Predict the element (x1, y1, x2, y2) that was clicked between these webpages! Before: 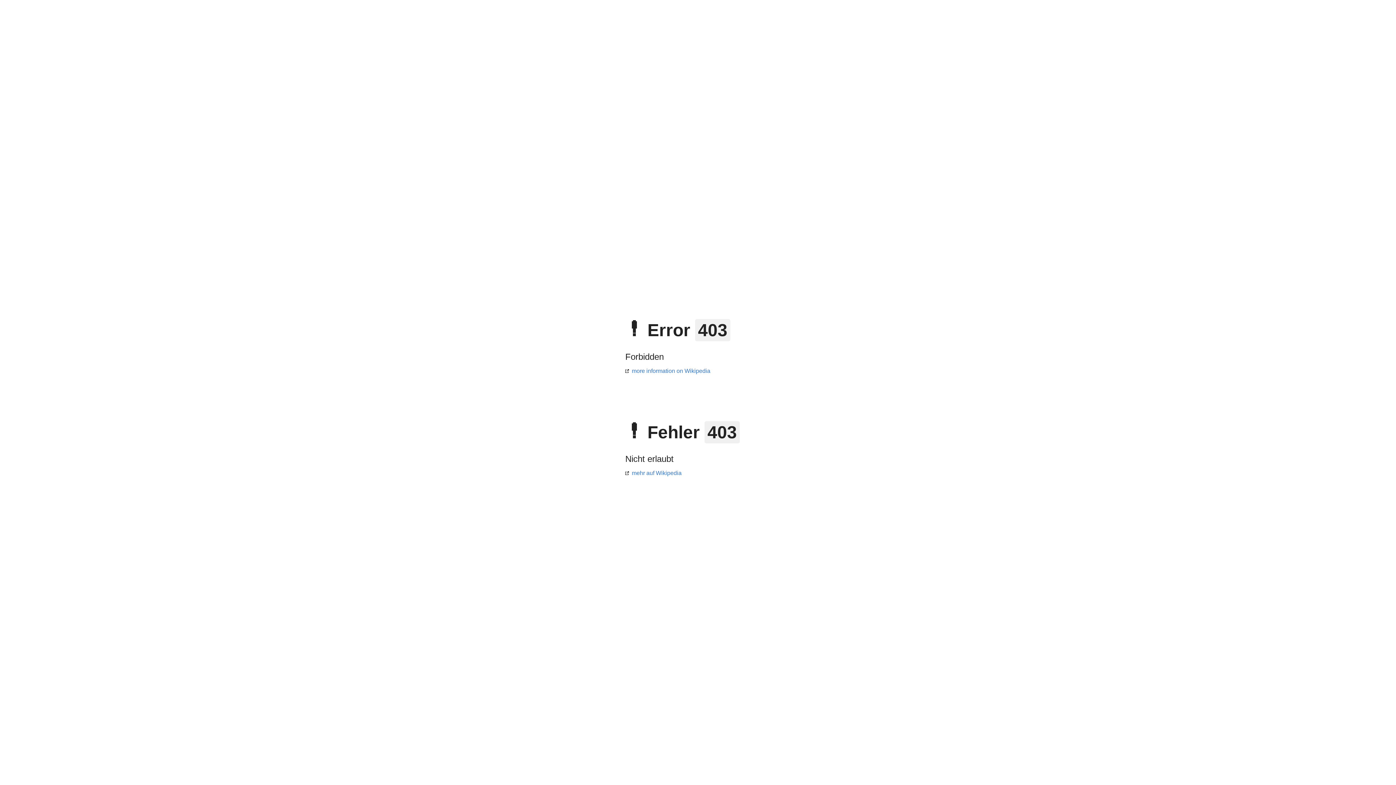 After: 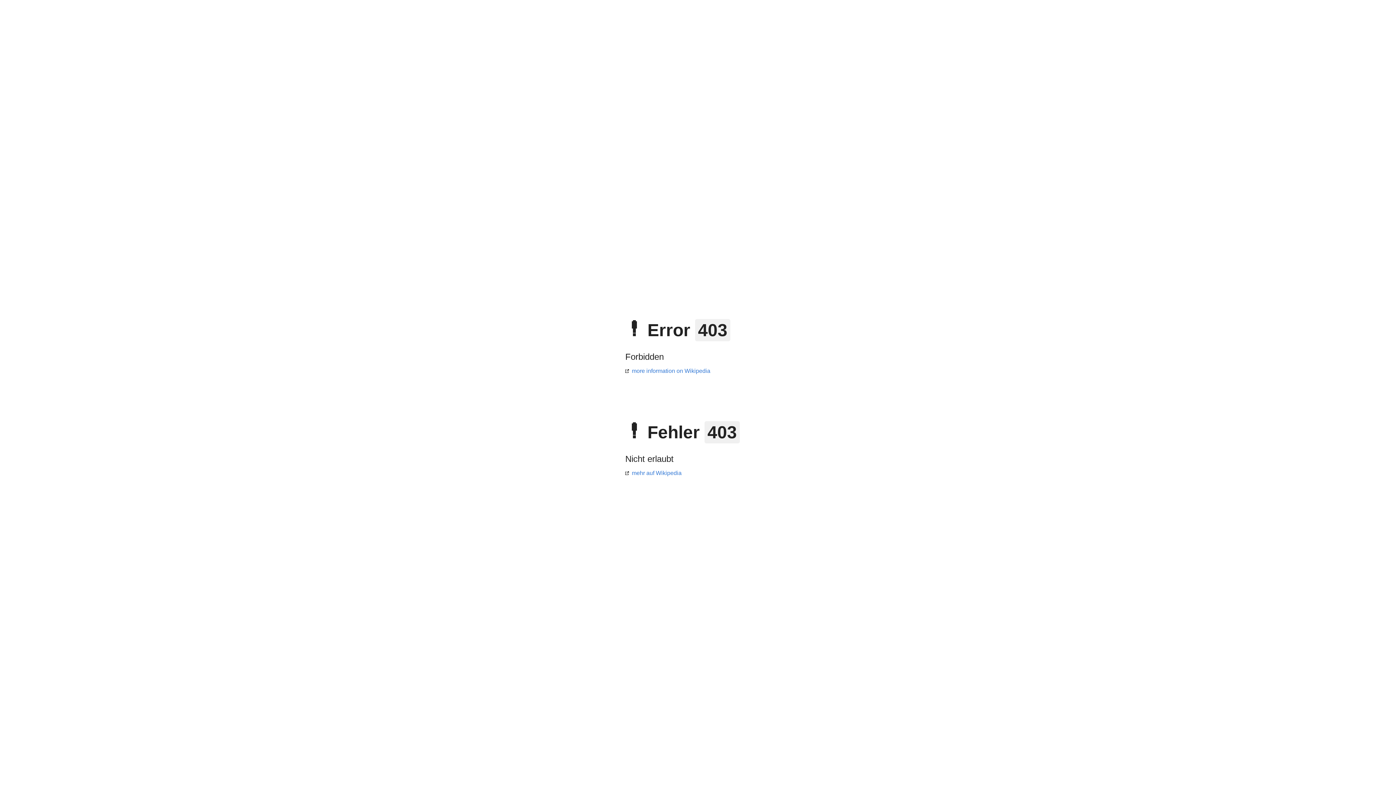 Action: bbox: (625, 368, 710, 374) label: more information on Wikipedia